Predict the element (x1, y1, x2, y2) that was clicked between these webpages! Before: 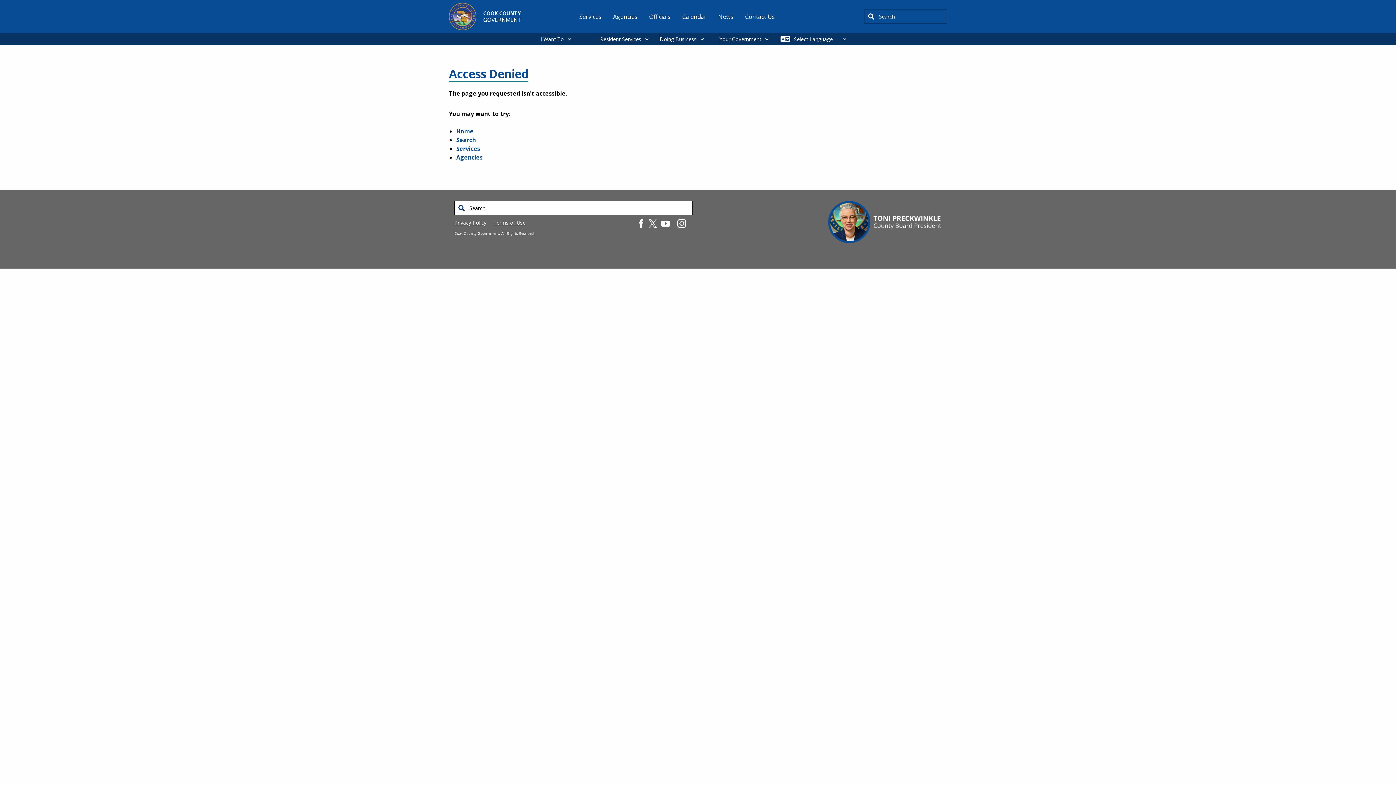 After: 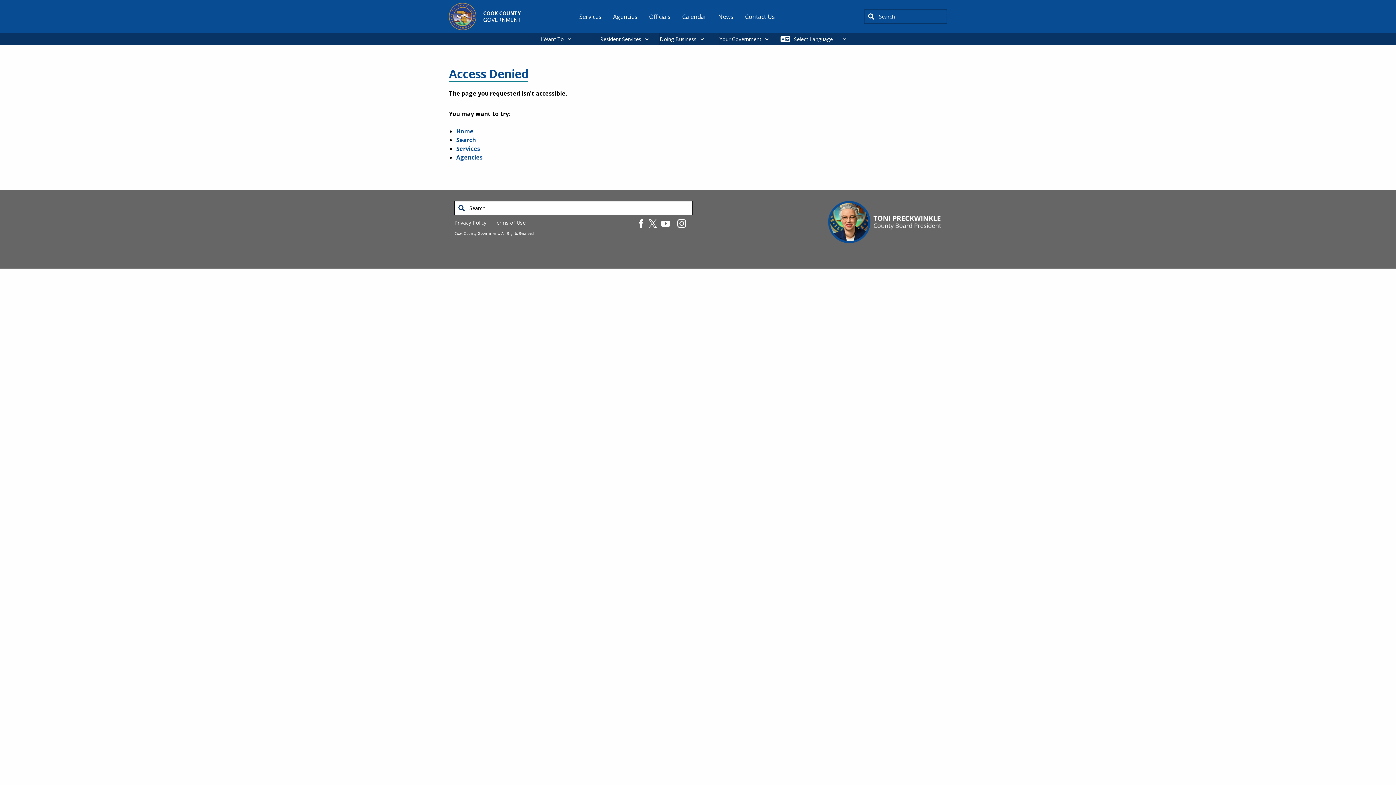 Action: bbox: (637, 219, 645, 227)